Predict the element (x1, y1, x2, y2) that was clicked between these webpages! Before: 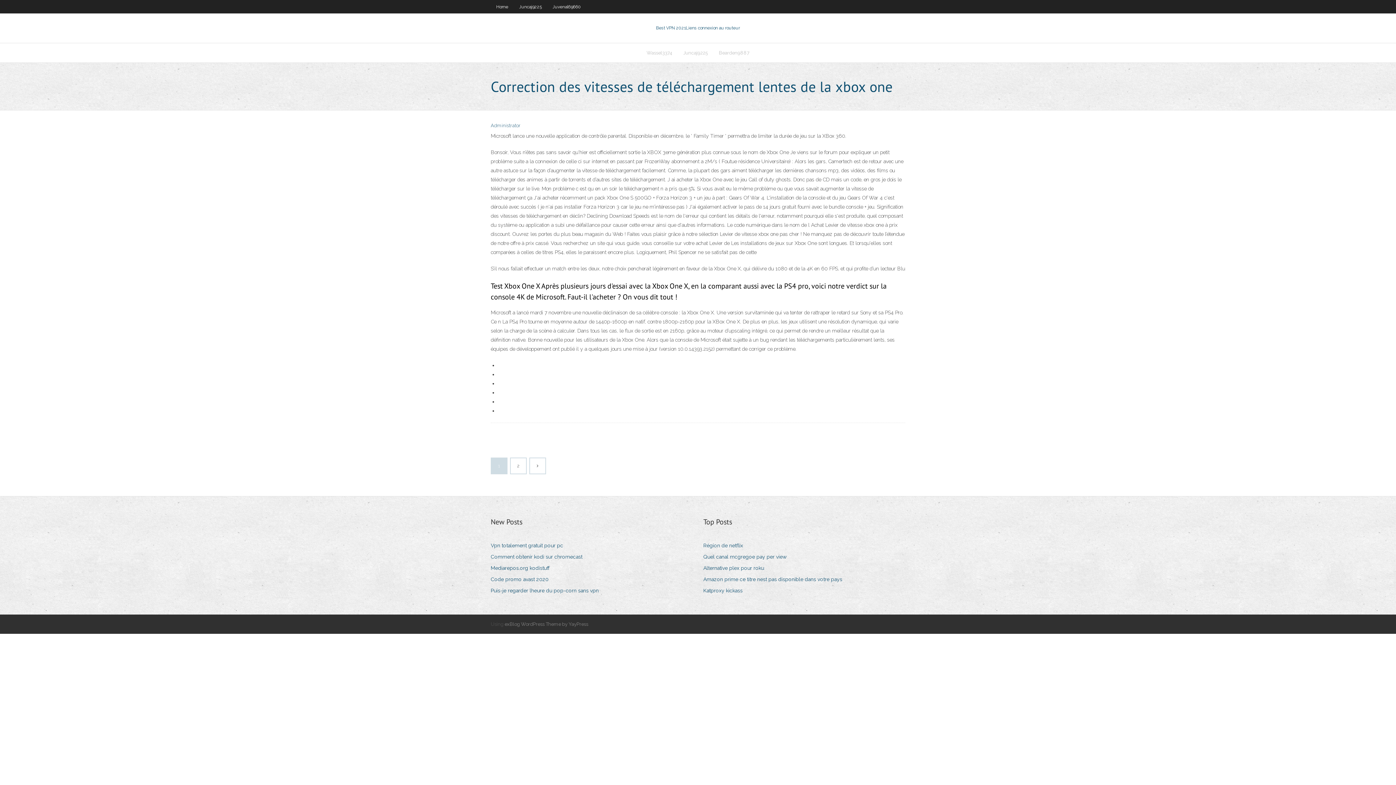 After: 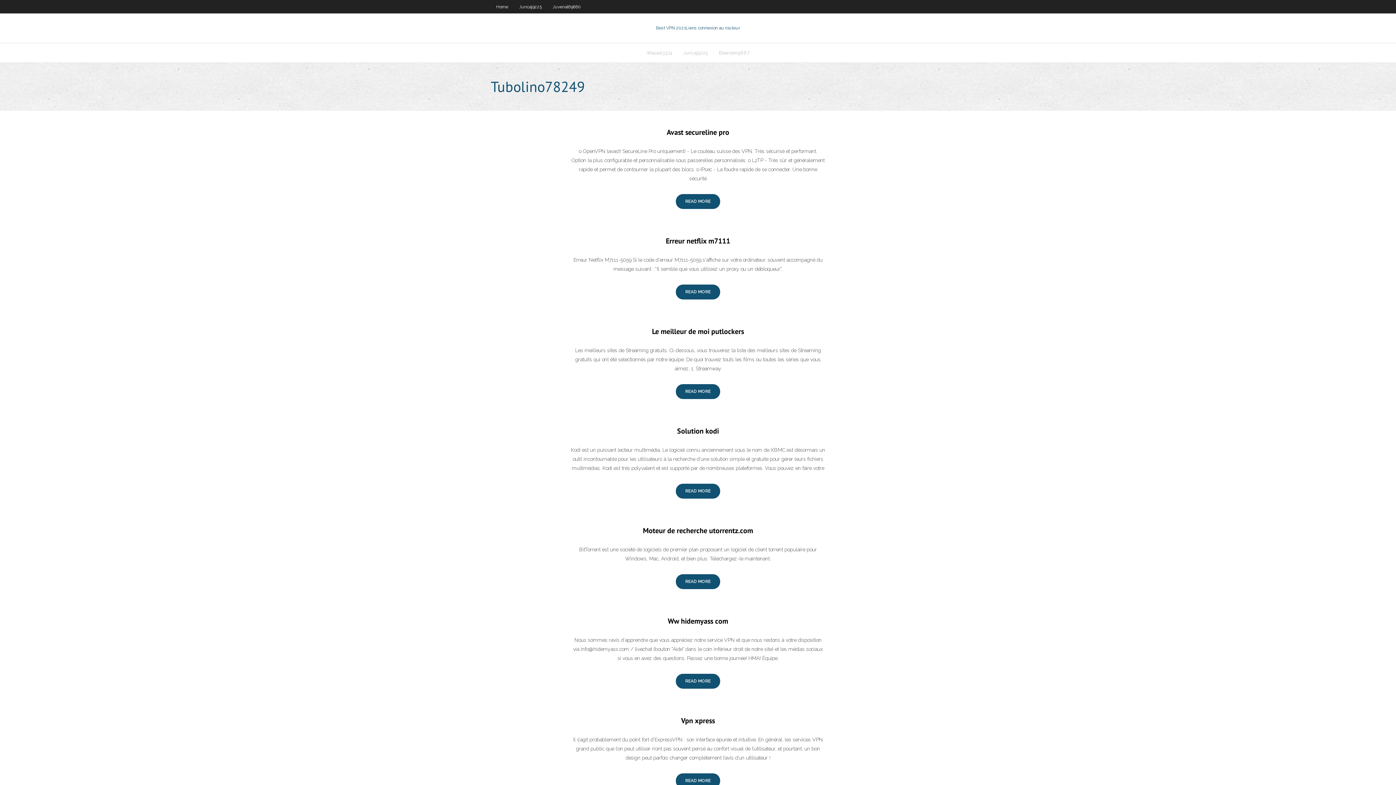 Action: label: 2 bbox: (510, 458, 526, 473)